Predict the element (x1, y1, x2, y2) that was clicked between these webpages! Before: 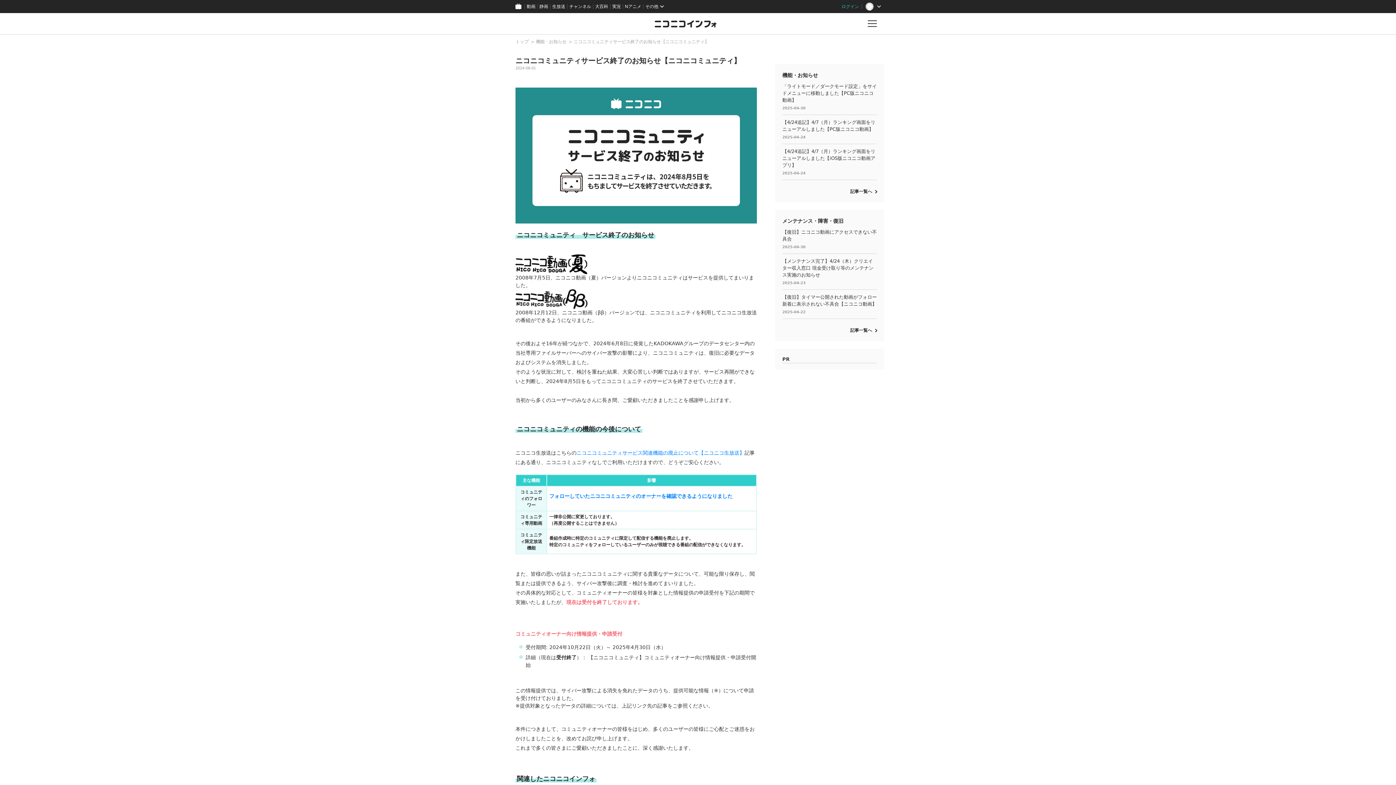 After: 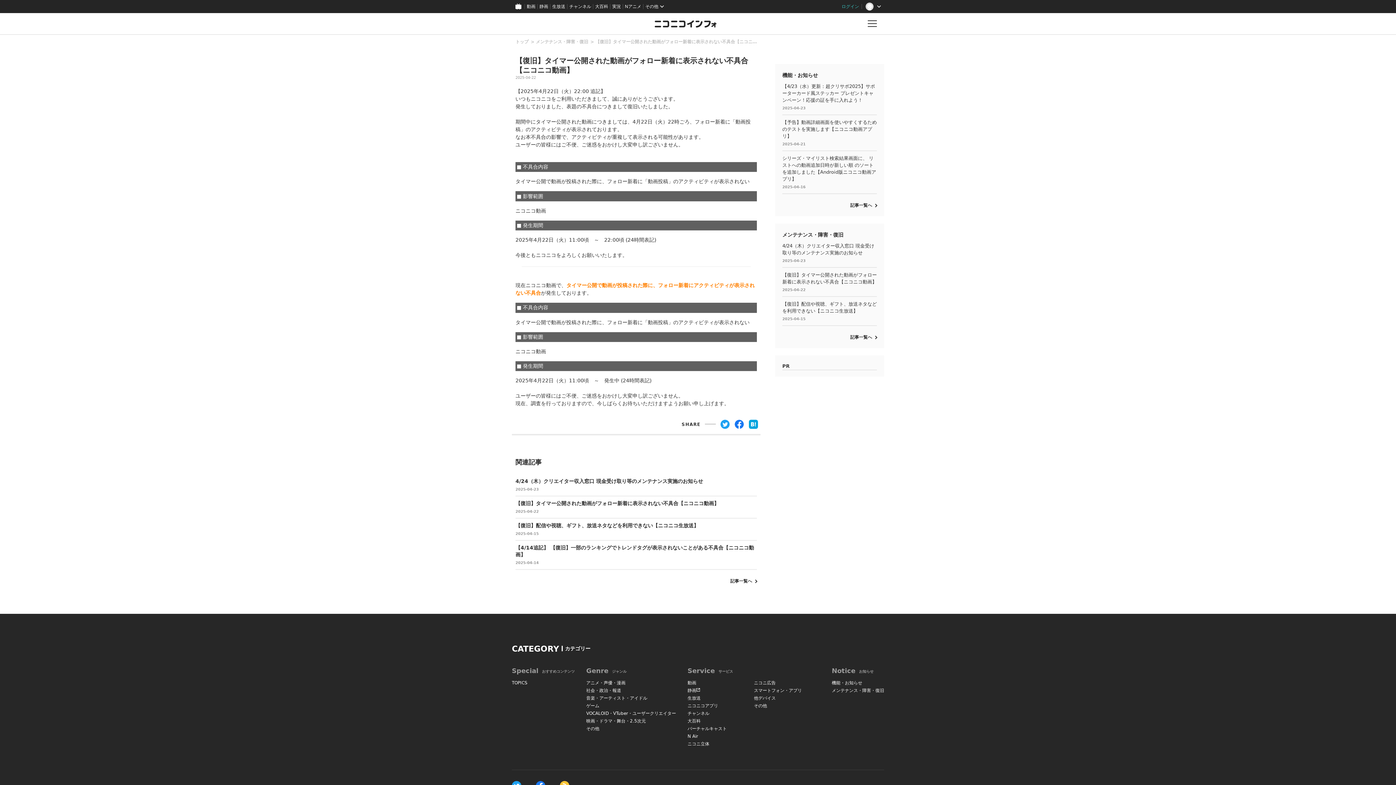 Action: bbox: (782, 290, 877, 318) label: 【復旧】タイマー公開された動画がフォロー新着に表示されない不具合【ニコニコ動画】

2025-04-22